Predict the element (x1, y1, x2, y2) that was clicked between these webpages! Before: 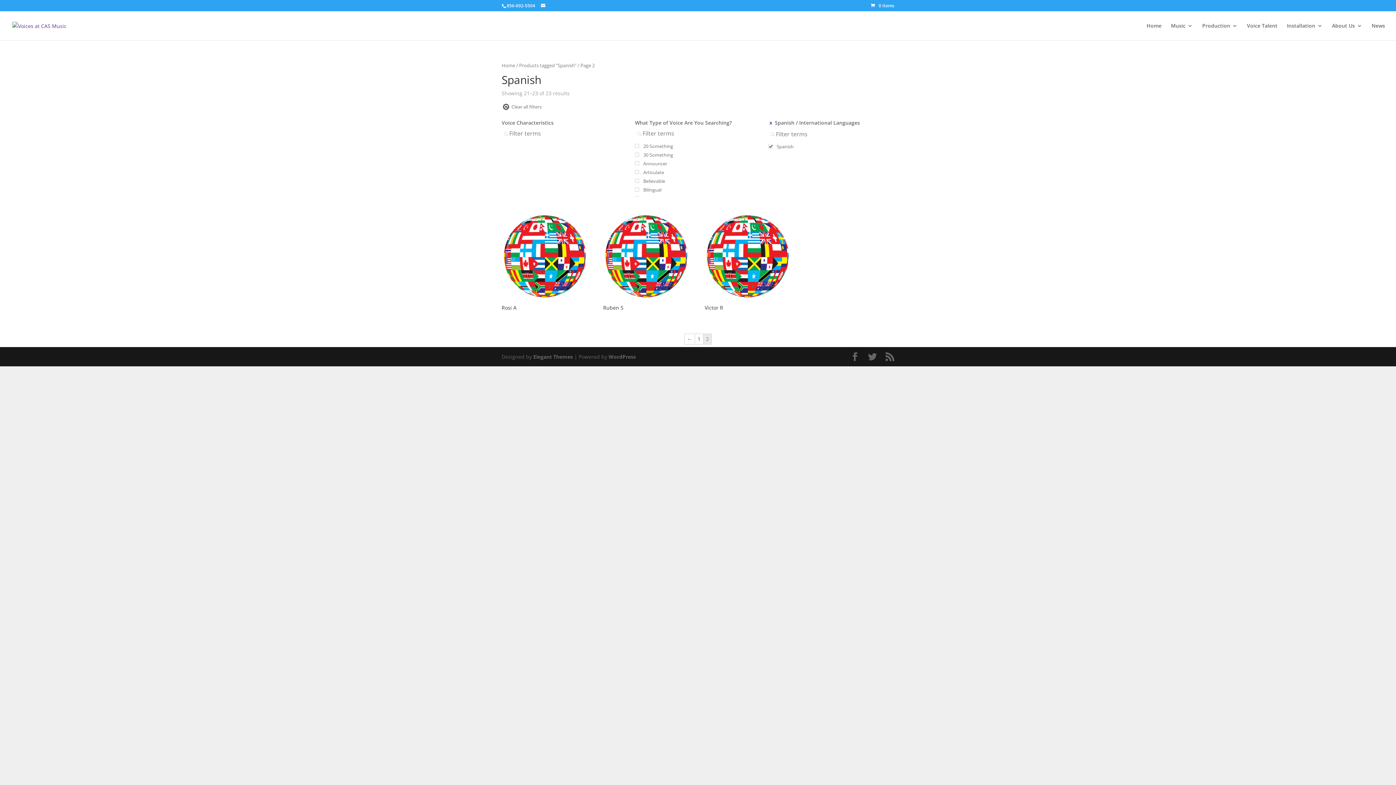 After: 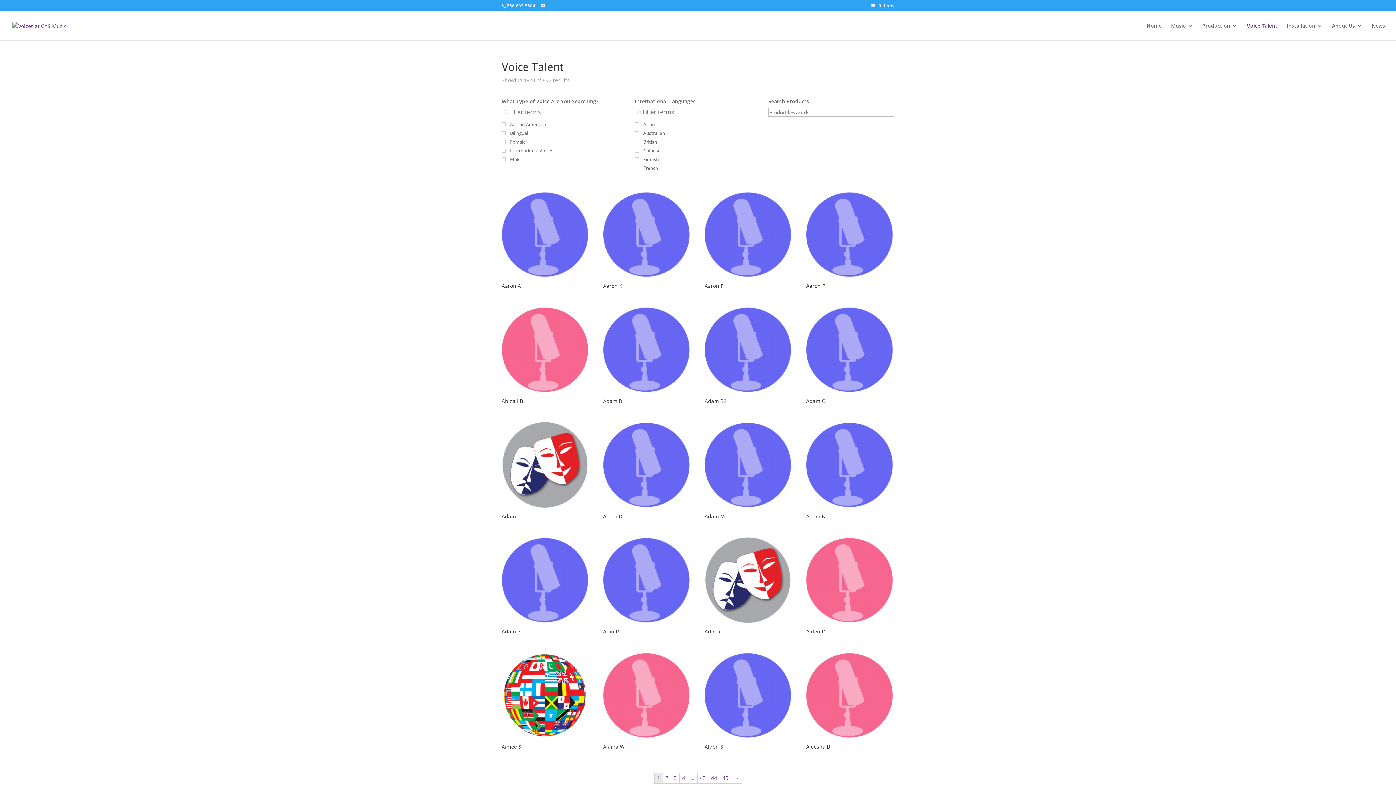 Action: bbox: (870, 2, 894, 8) label: 0 Items